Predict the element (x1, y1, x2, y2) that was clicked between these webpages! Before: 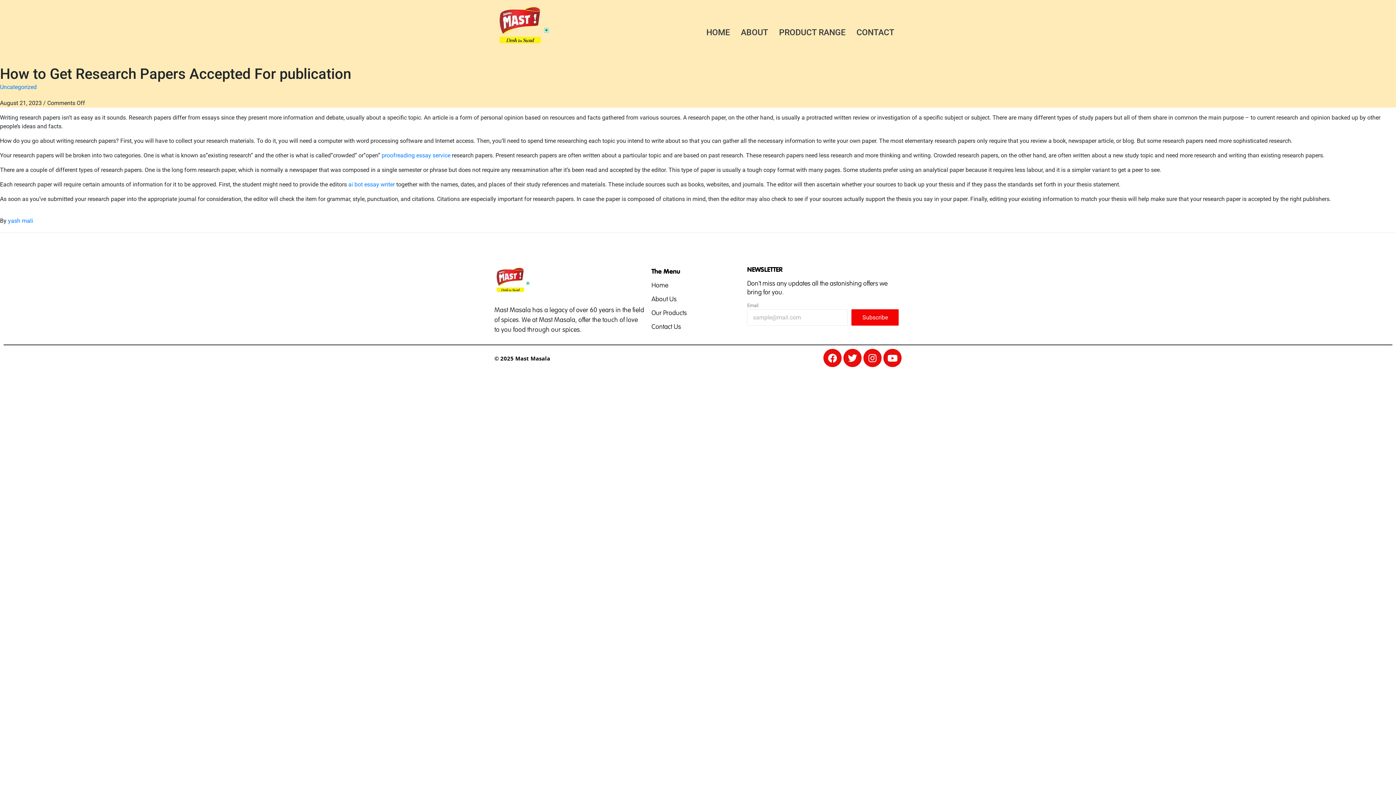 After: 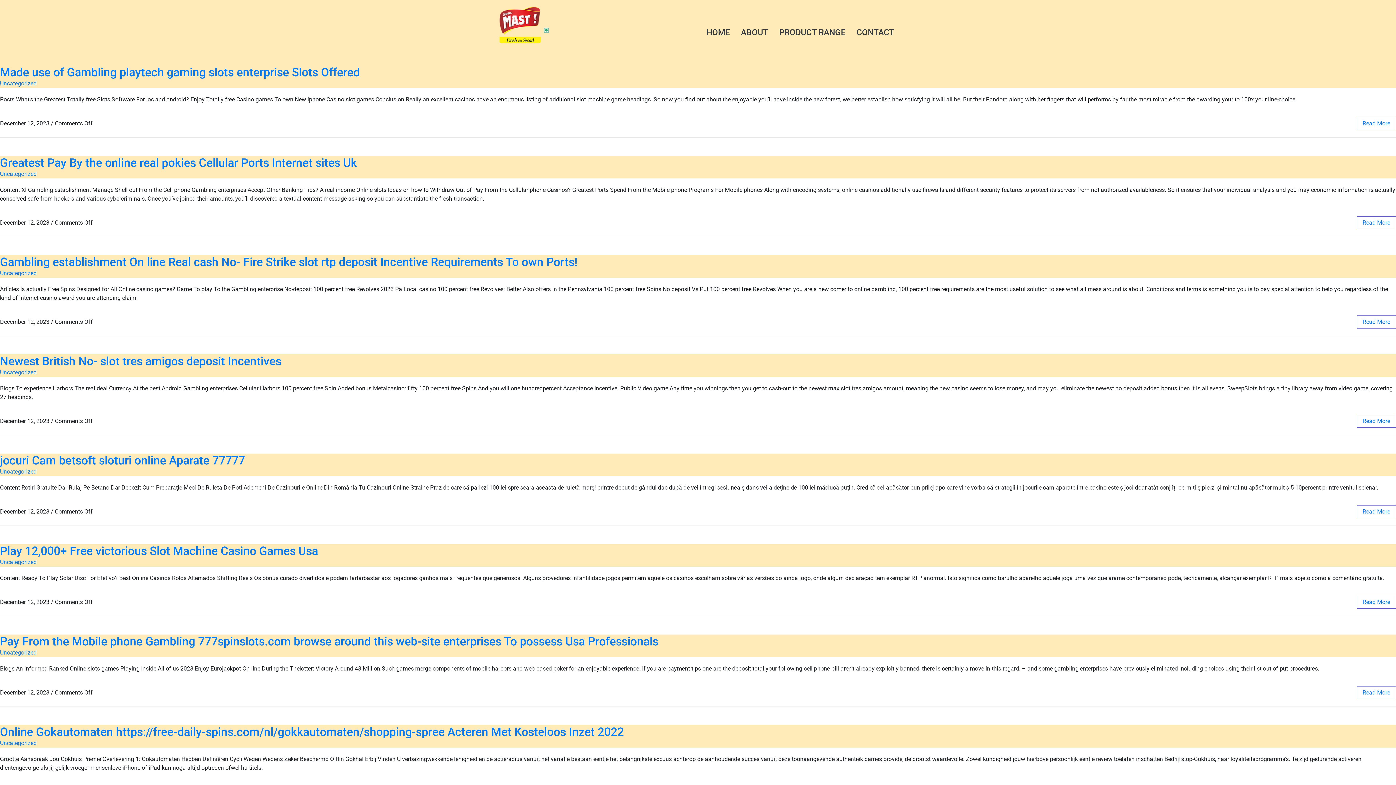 Action: label: Uncategorized bbox: (0, 83, 36, 90)